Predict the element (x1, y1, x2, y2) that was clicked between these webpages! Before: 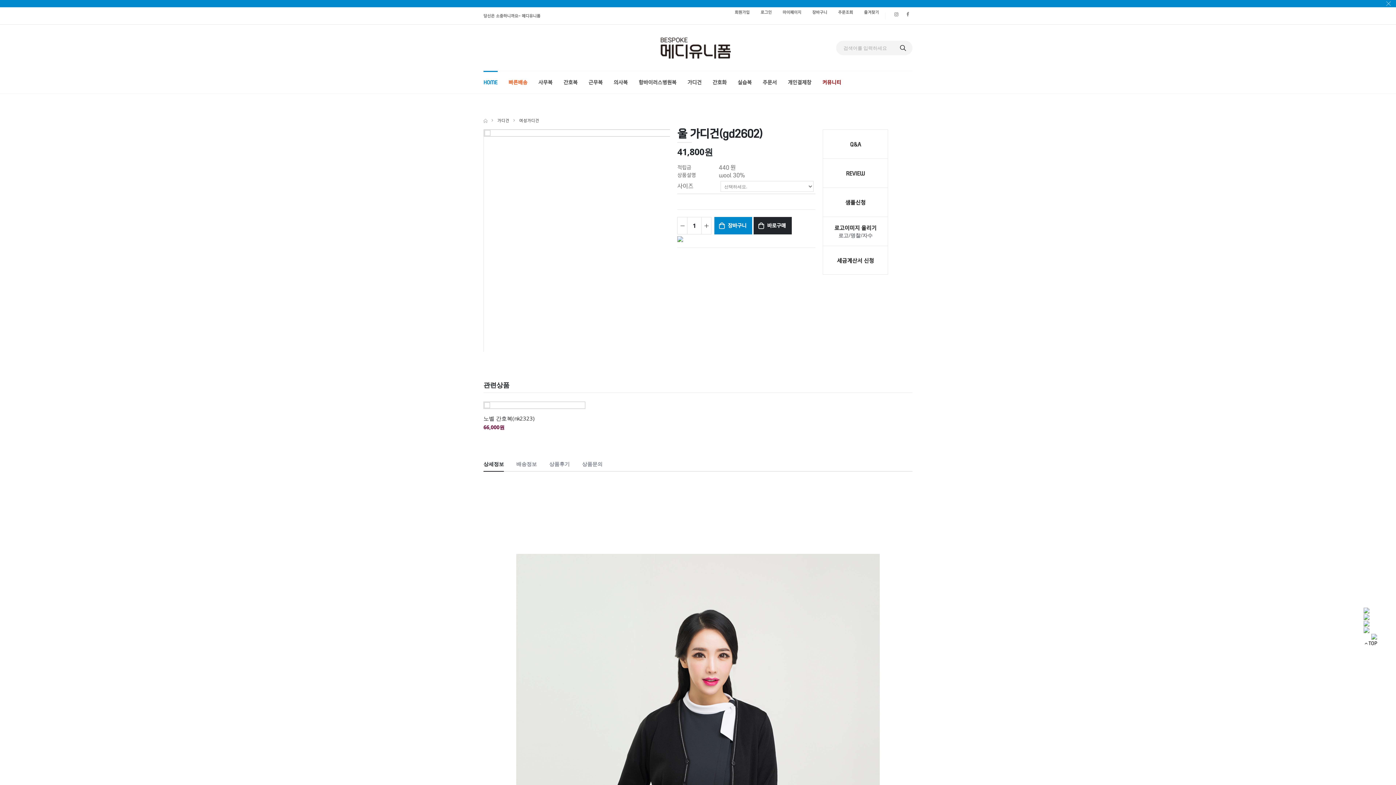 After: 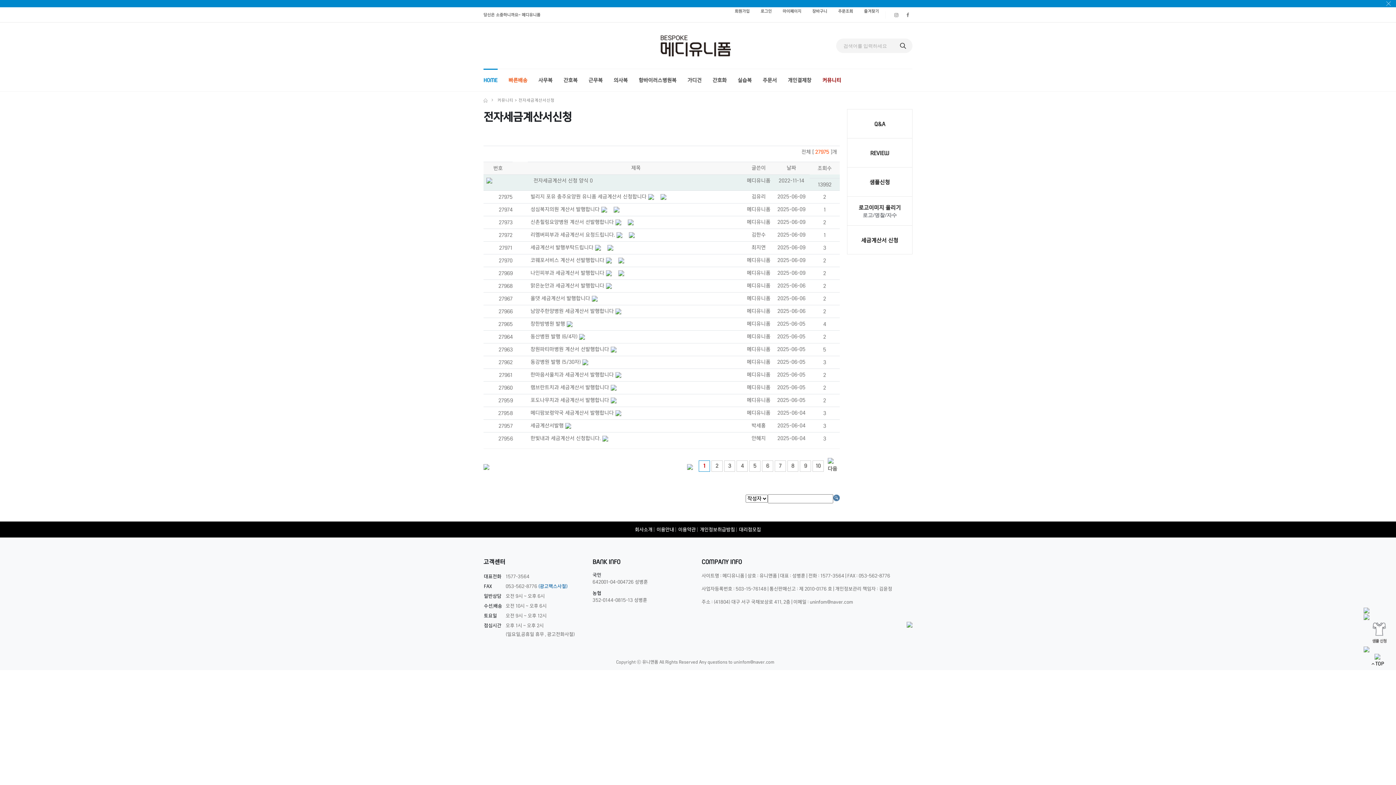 Action: bbox: (1364, 627, 1385, 633)